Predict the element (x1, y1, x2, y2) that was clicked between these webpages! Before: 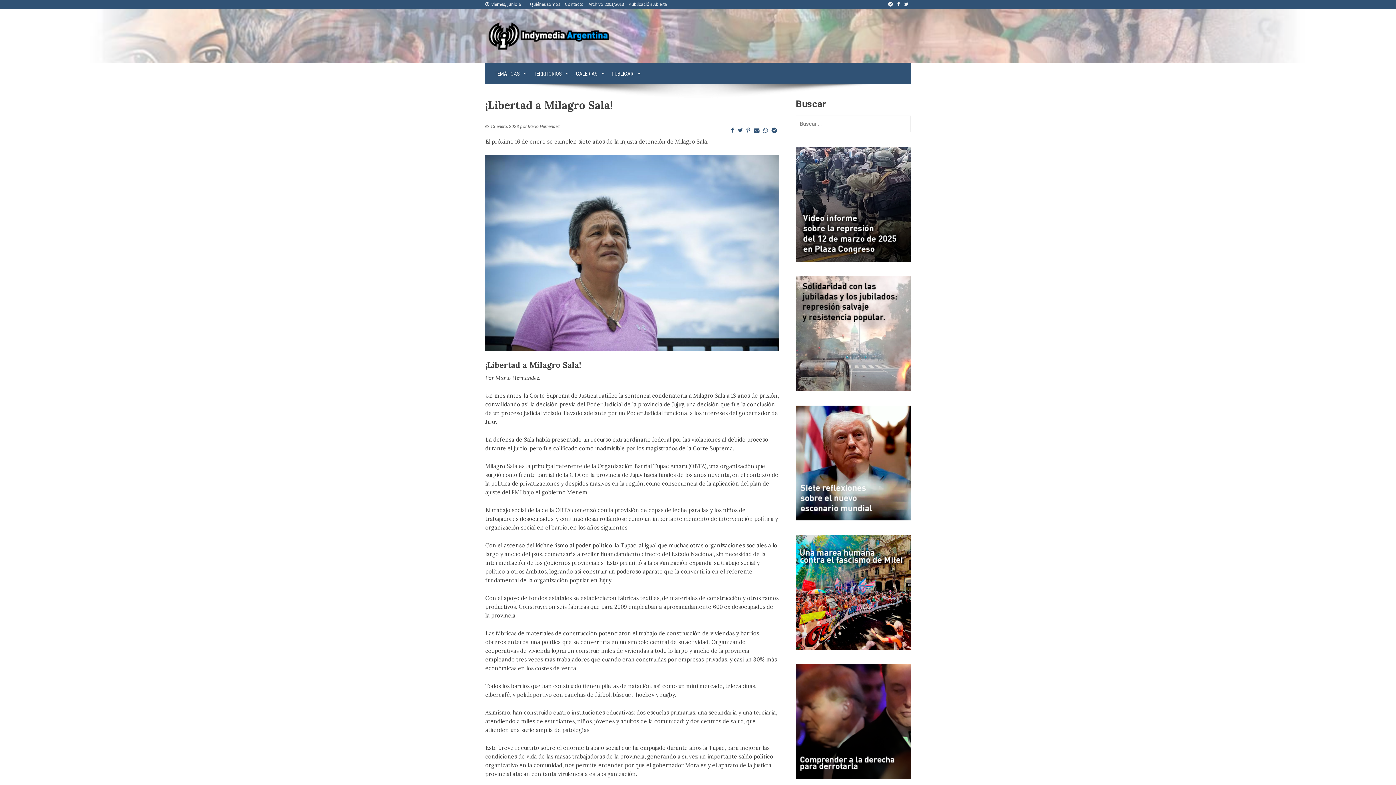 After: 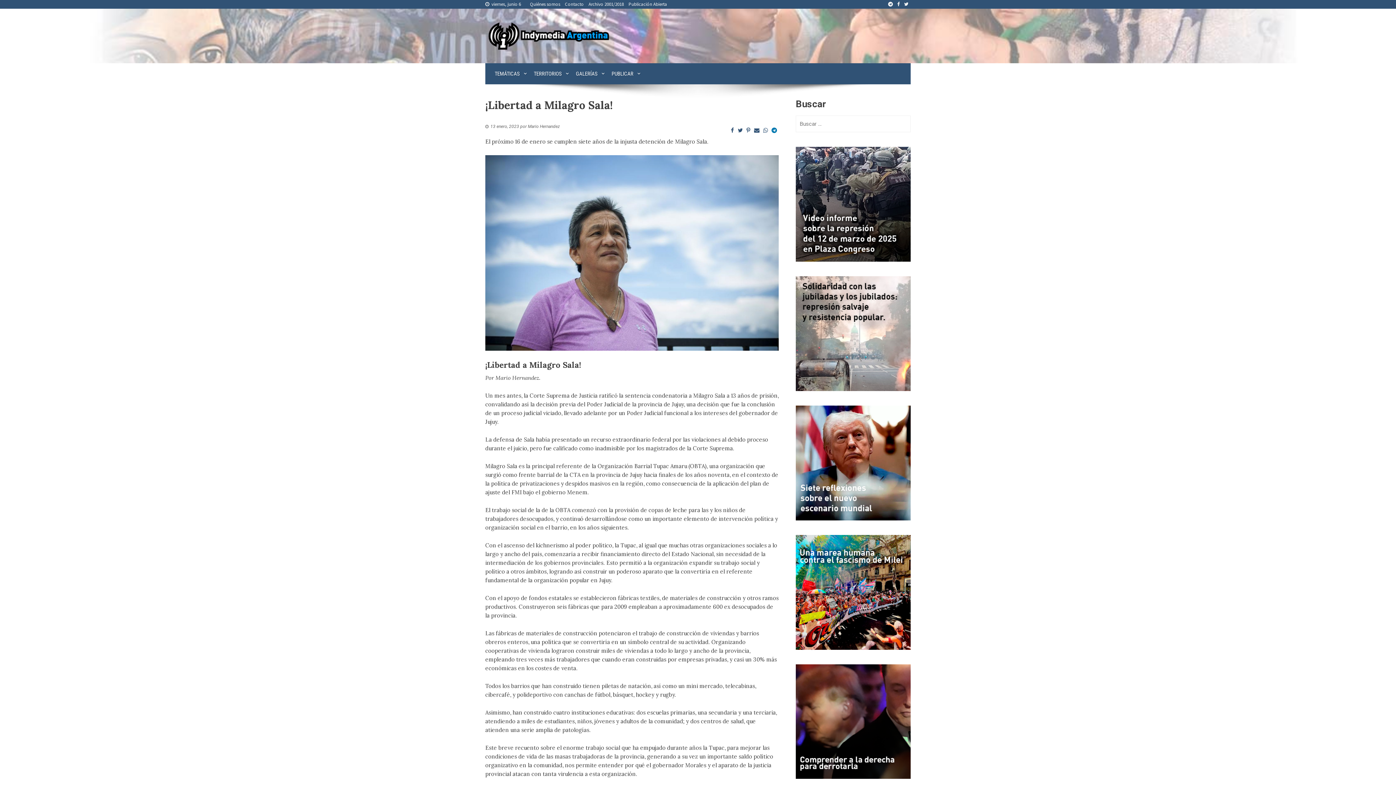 Action: bbox: (769, 123, 779, 137)